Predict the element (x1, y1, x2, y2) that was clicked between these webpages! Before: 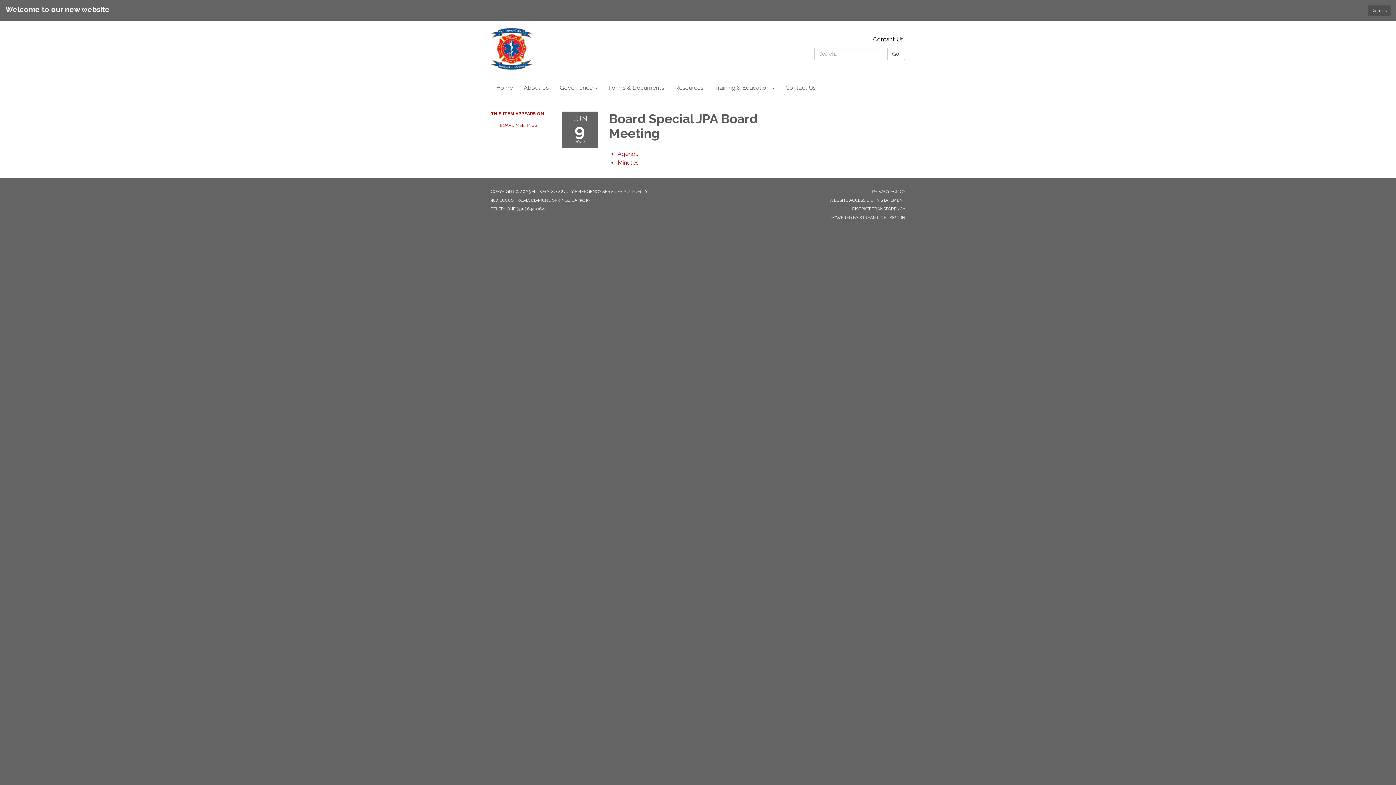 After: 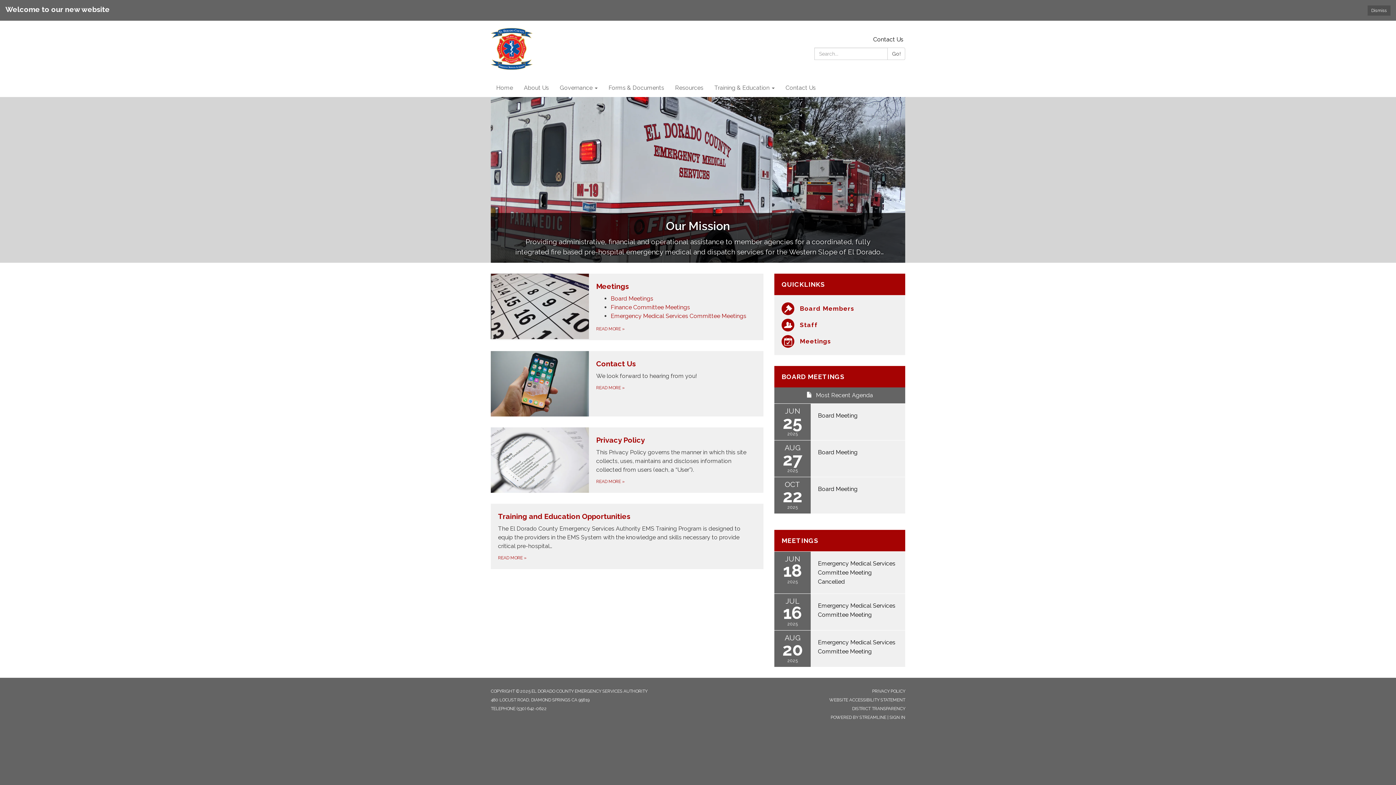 Action: bbox: (490, 78, 518, 97) label: Home